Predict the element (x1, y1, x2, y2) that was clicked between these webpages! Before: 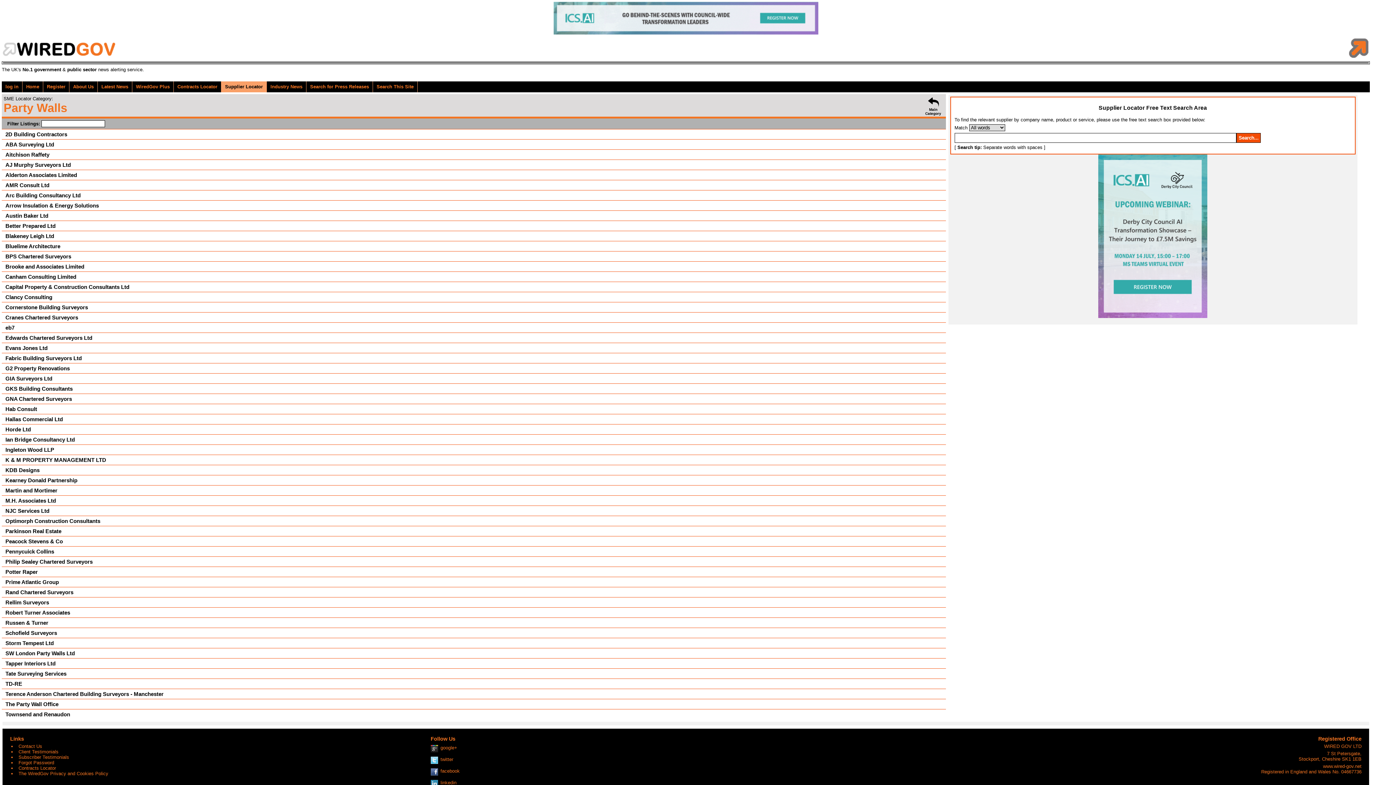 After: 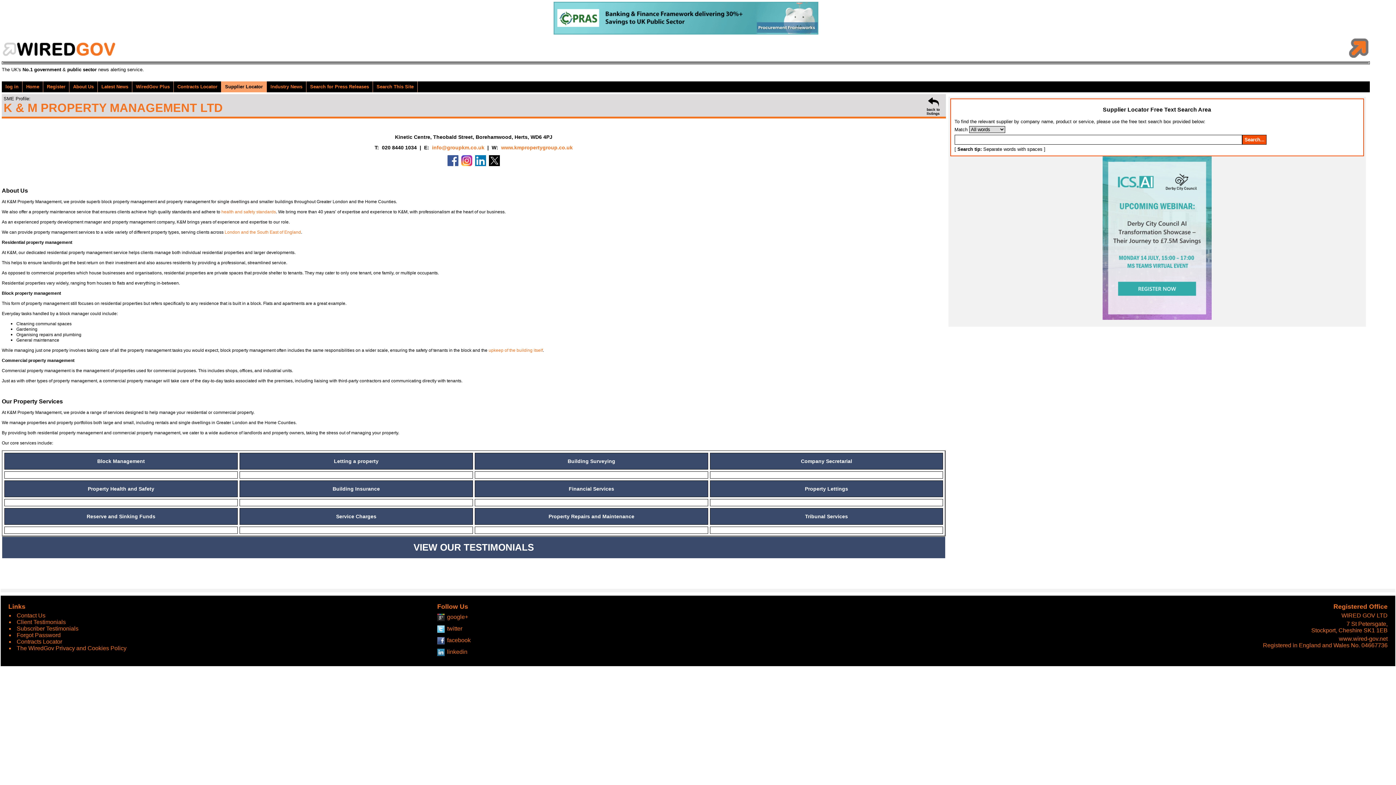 Action: bbox: (5, 456, 946, 463) label: K & M PROPERTY MANAGEMENT LTD